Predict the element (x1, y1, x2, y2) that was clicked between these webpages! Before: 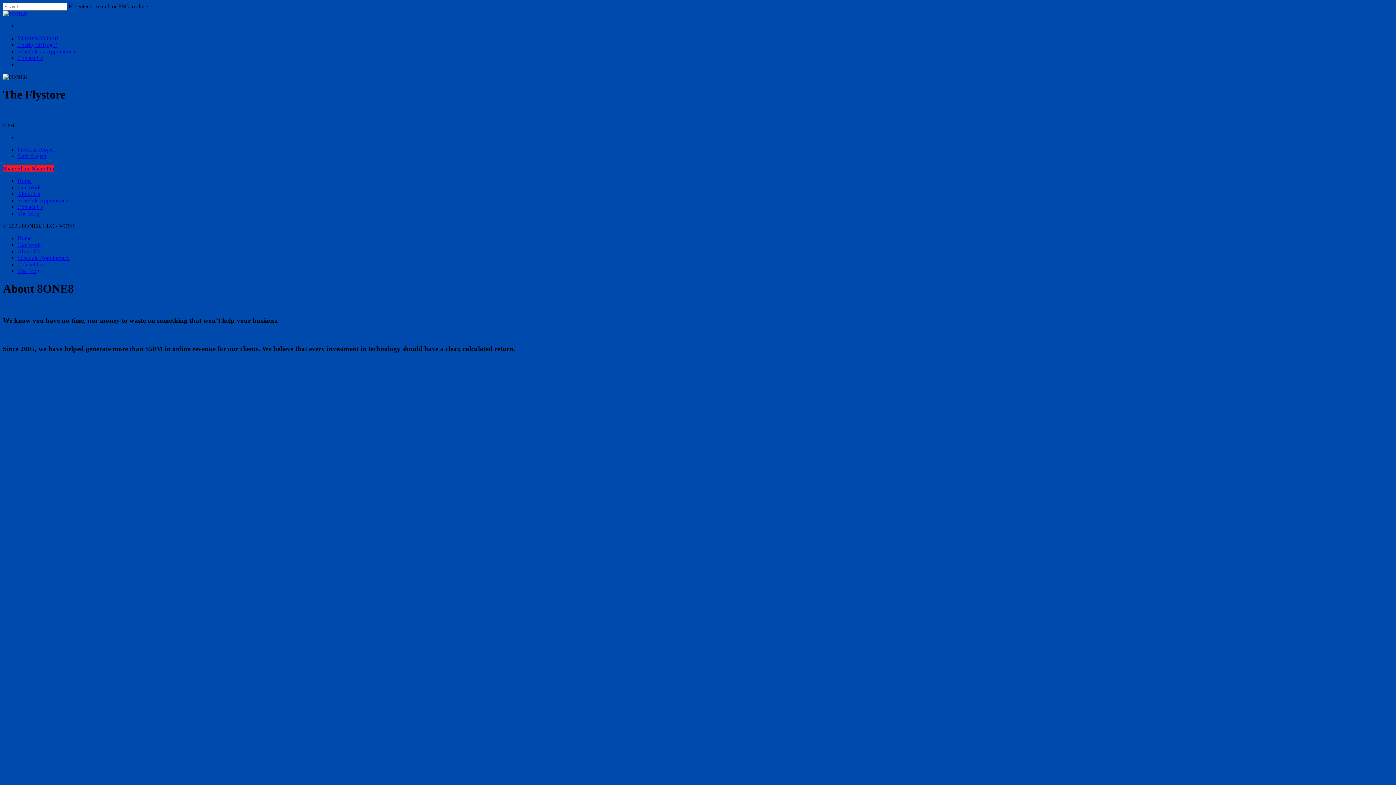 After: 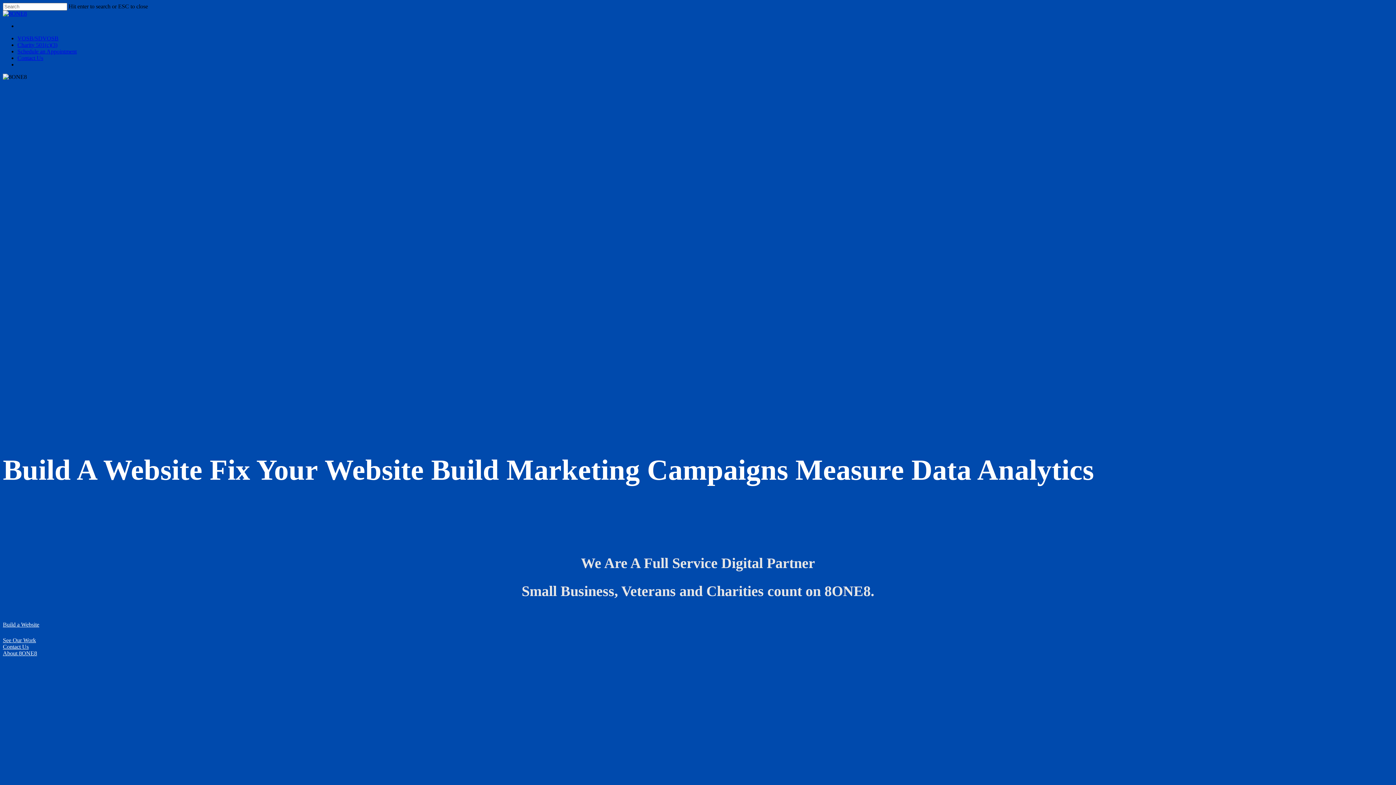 Action: bbox: (2, 10, 26, 16)